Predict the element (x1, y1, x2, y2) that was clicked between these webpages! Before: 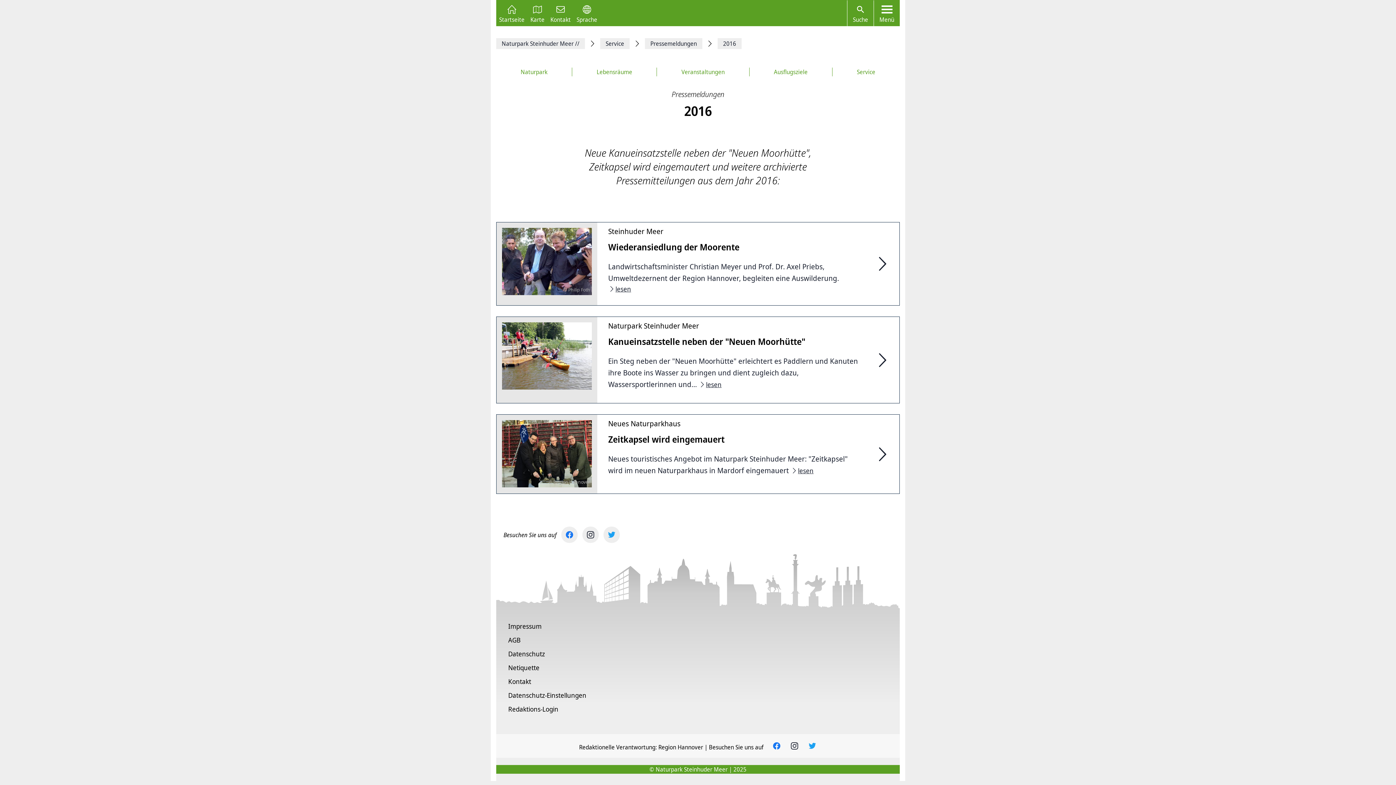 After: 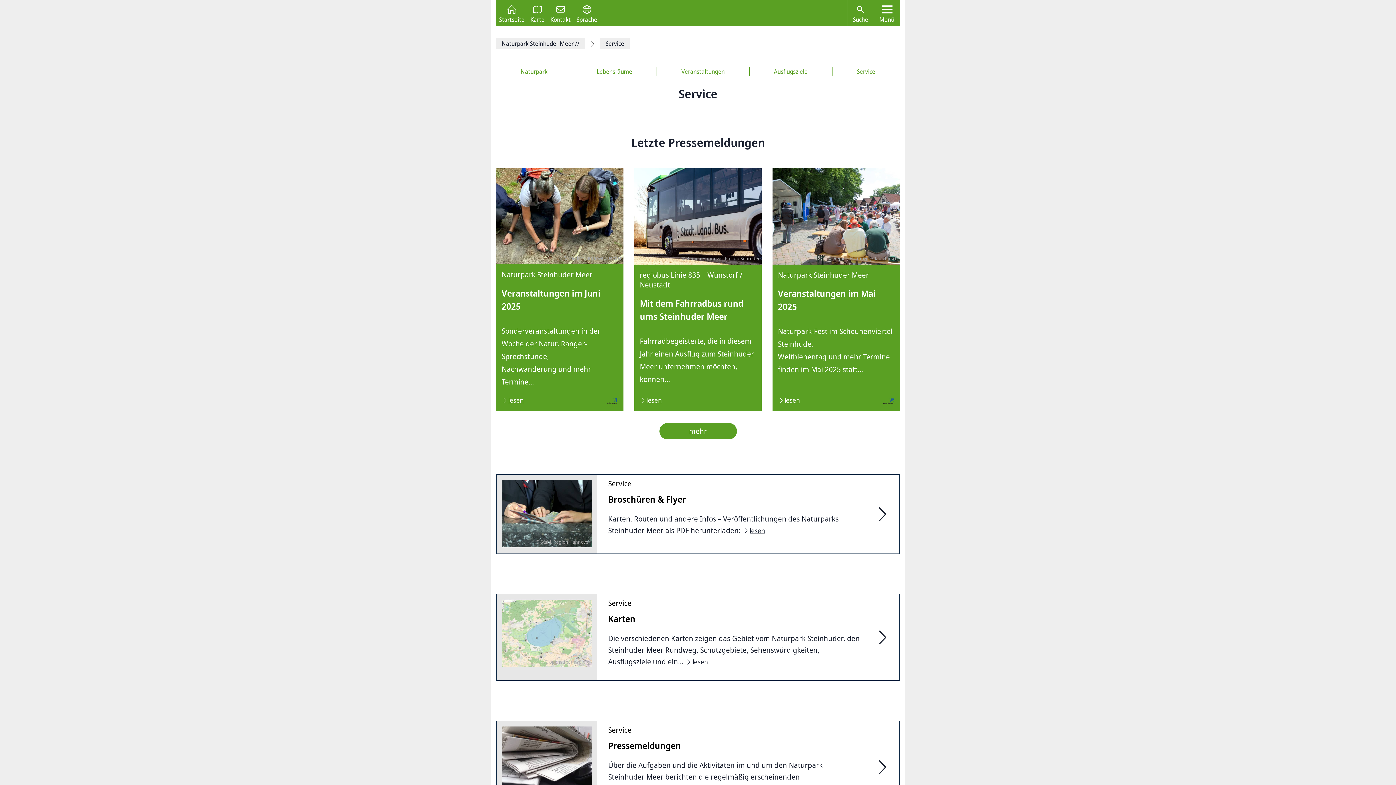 Action: label: Service bbox: (600, 38, 629, 49)